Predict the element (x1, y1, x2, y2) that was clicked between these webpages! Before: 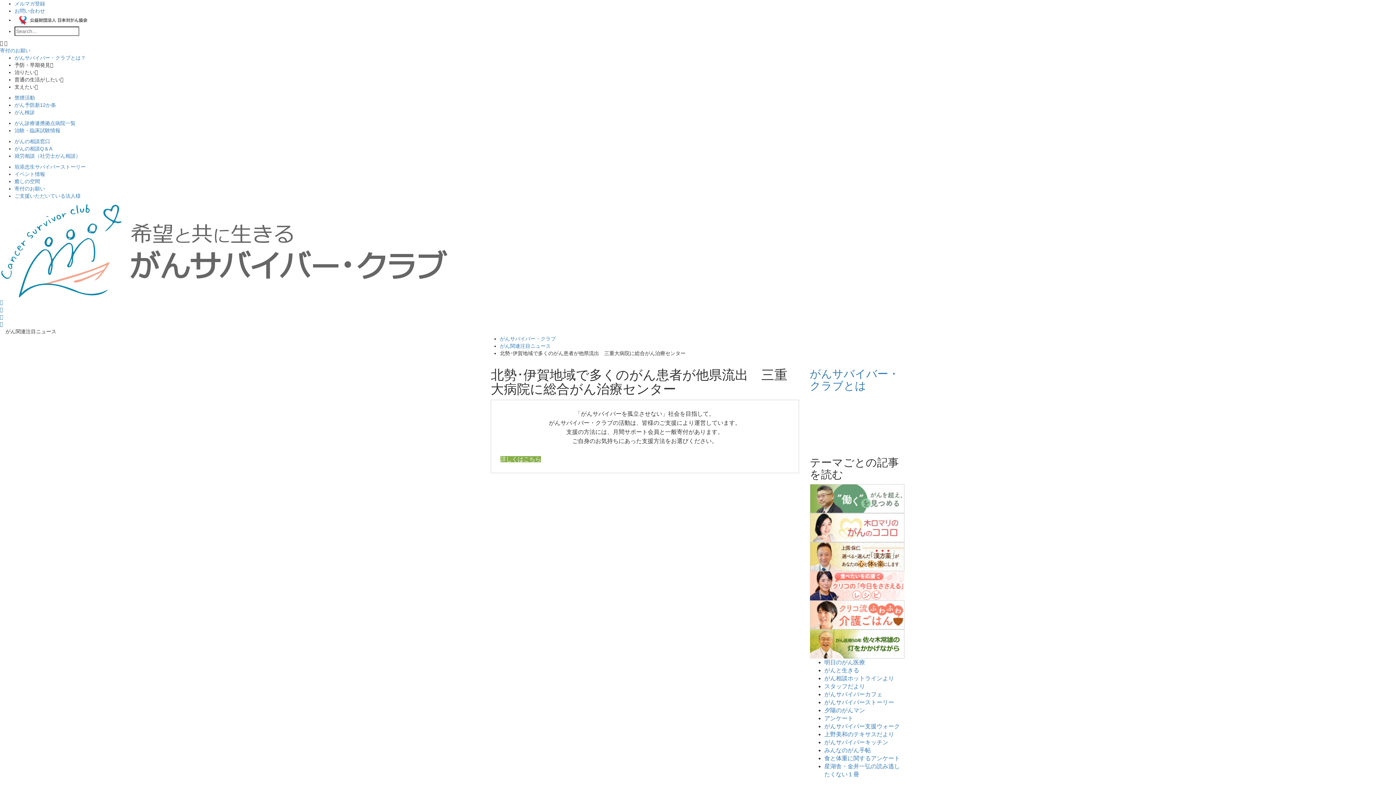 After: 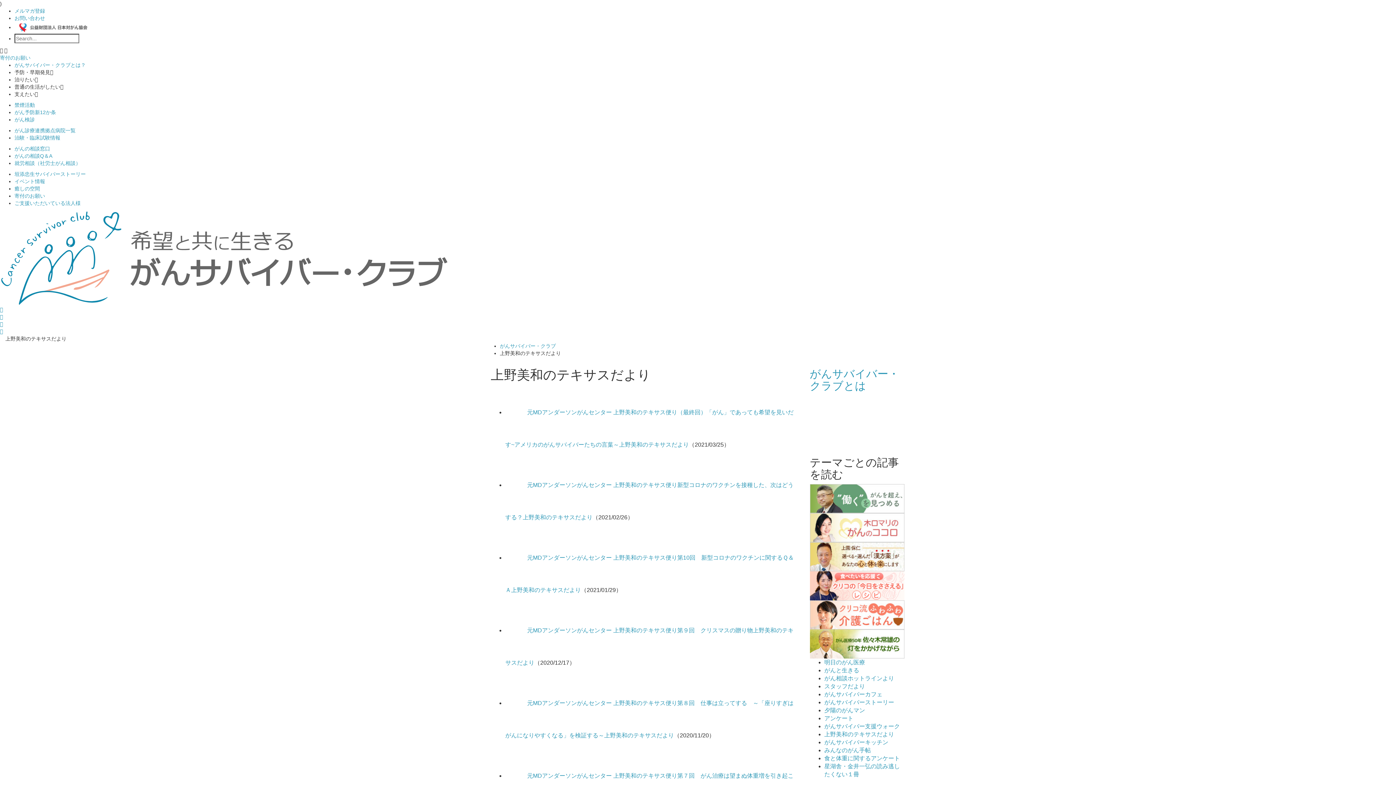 Action: bbox: (824, 731, 894, 737) label: 上野美和のテキサスだより